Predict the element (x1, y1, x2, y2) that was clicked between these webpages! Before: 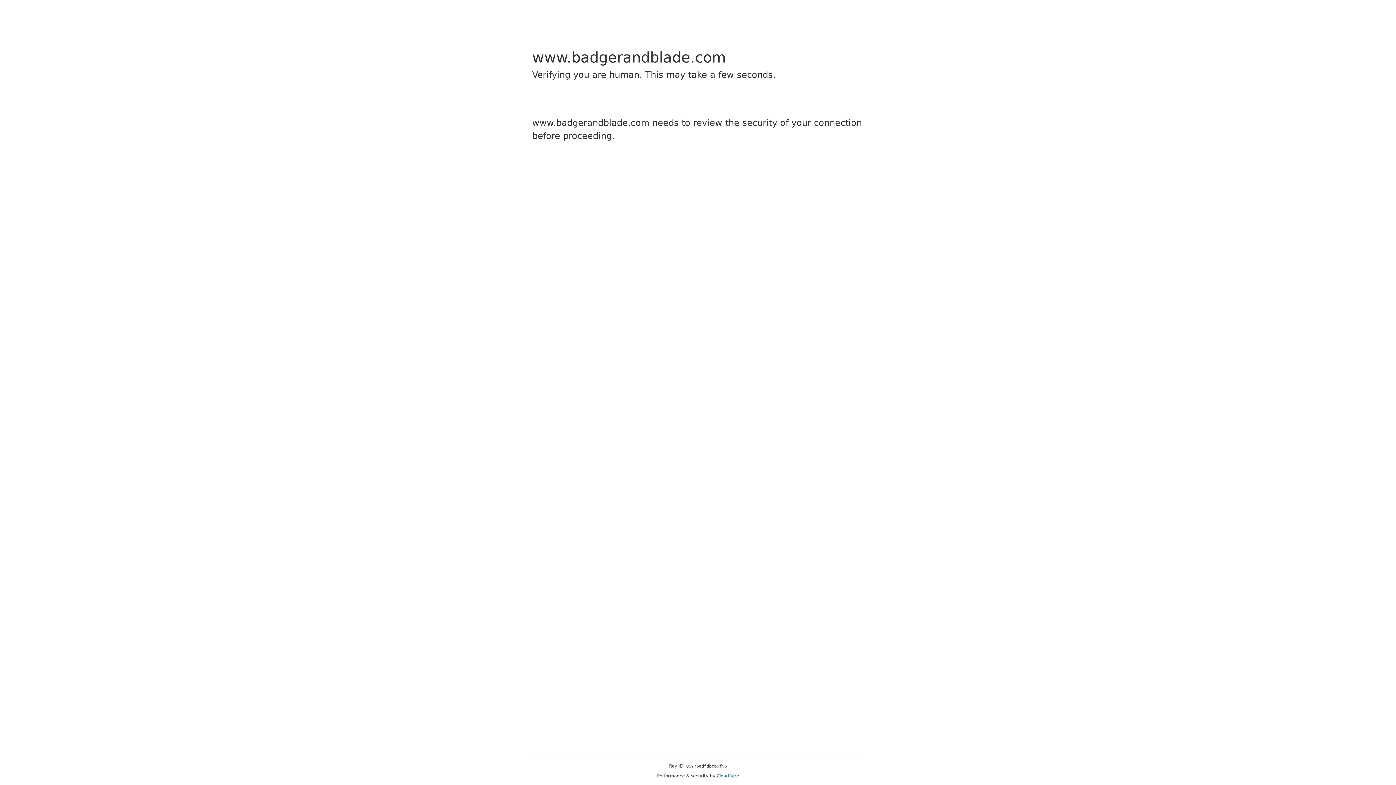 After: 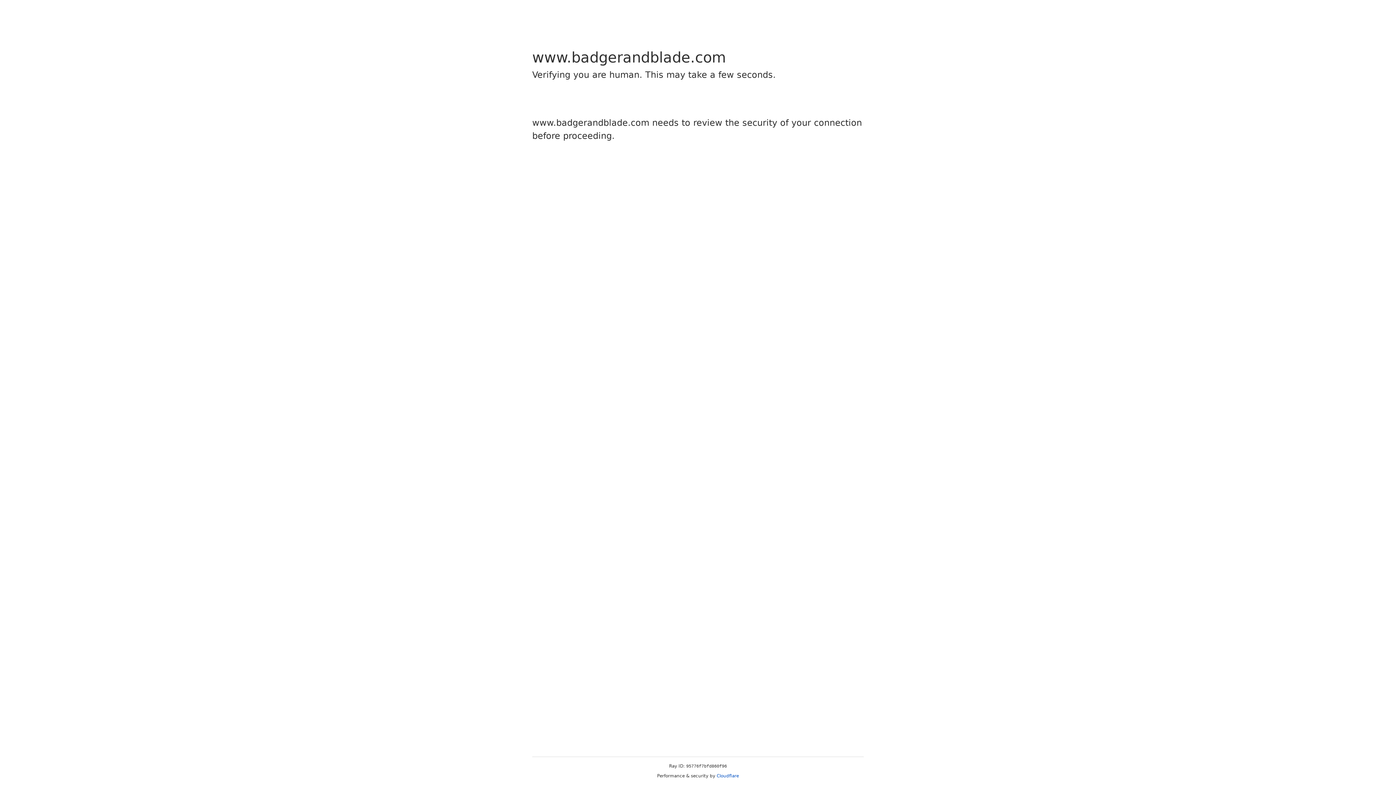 Action: label: Cloudflare bbox: (716, 773, 739, 778)